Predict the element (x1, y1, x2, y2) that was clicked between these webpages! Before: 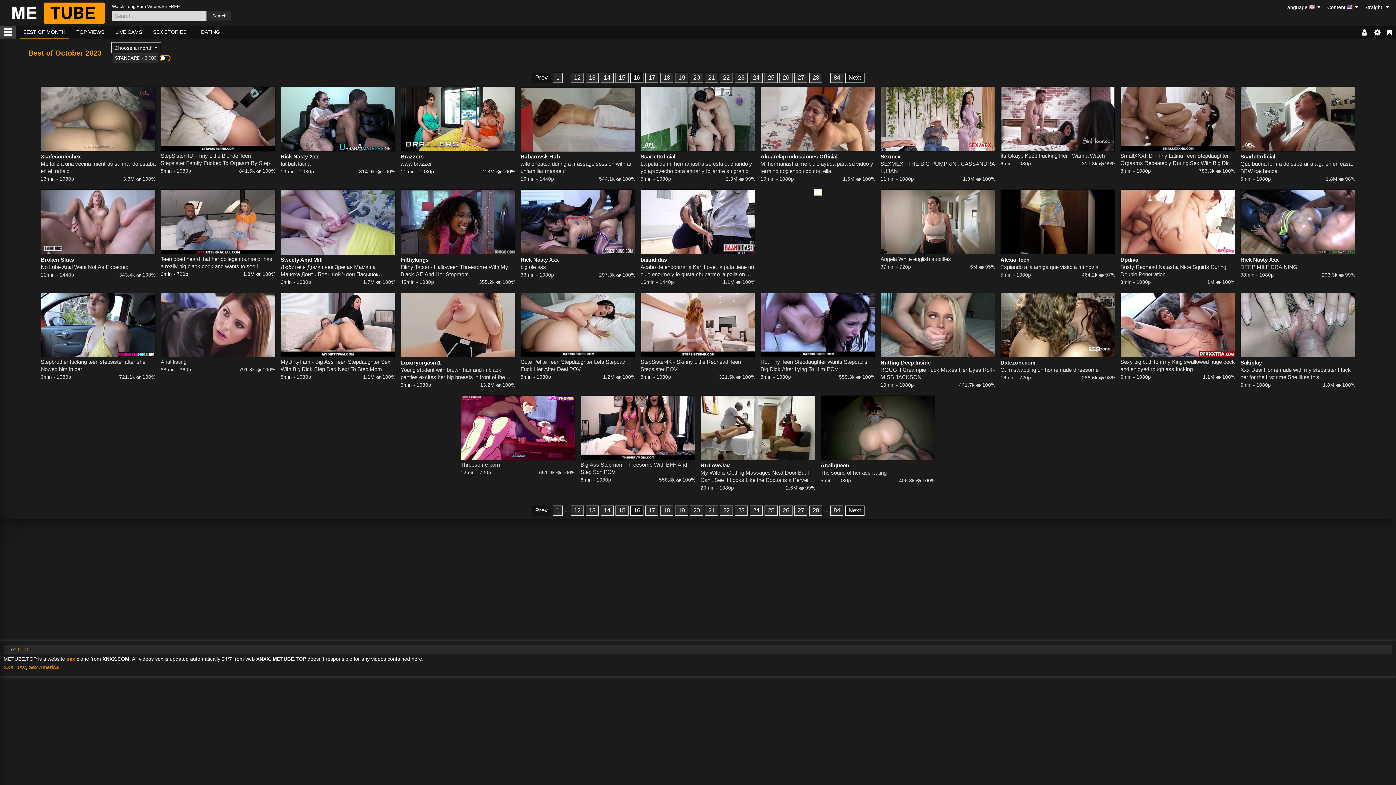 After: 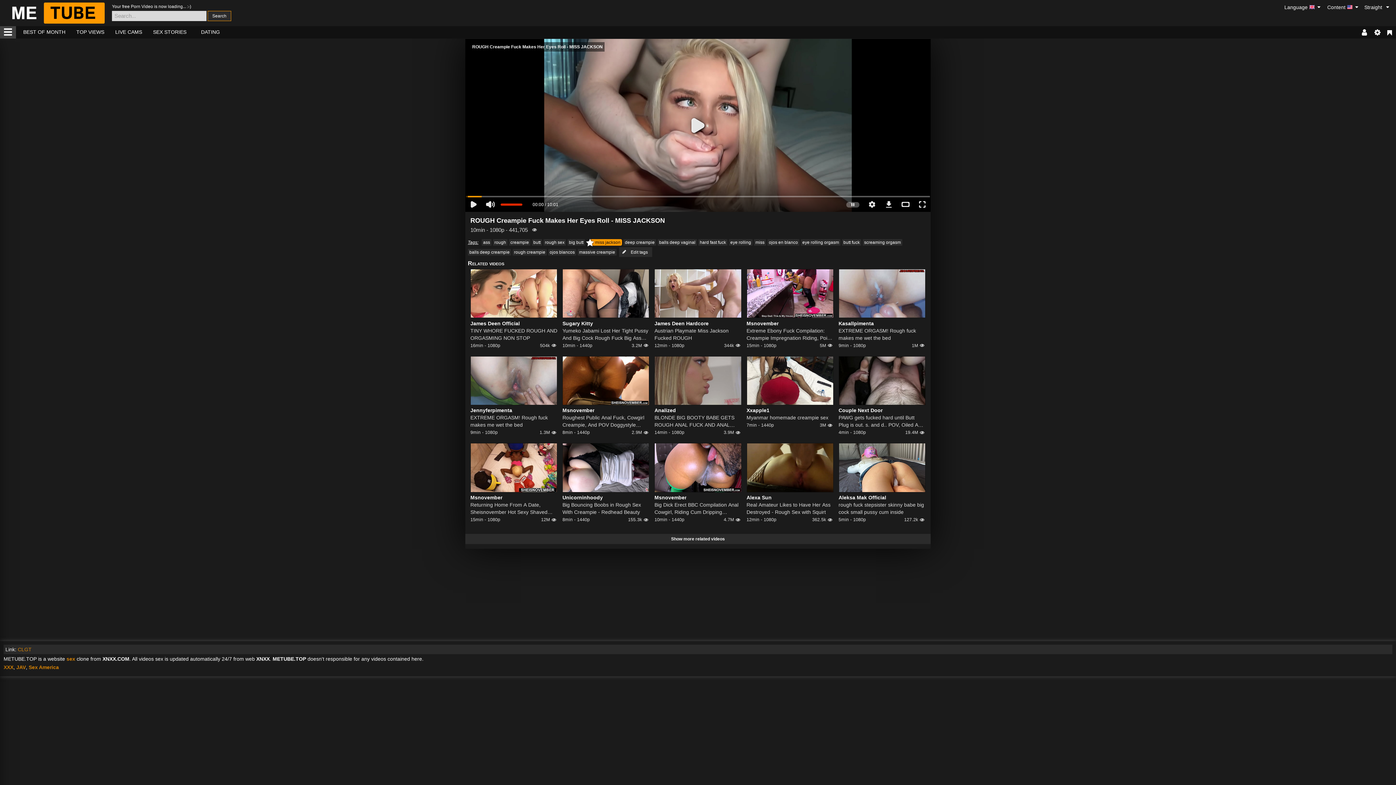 Action: label: ROUGH Creampie Fuck Makes Her Eyes Roll - MISS JACKSON bbox: (880, 366, 995, 381)